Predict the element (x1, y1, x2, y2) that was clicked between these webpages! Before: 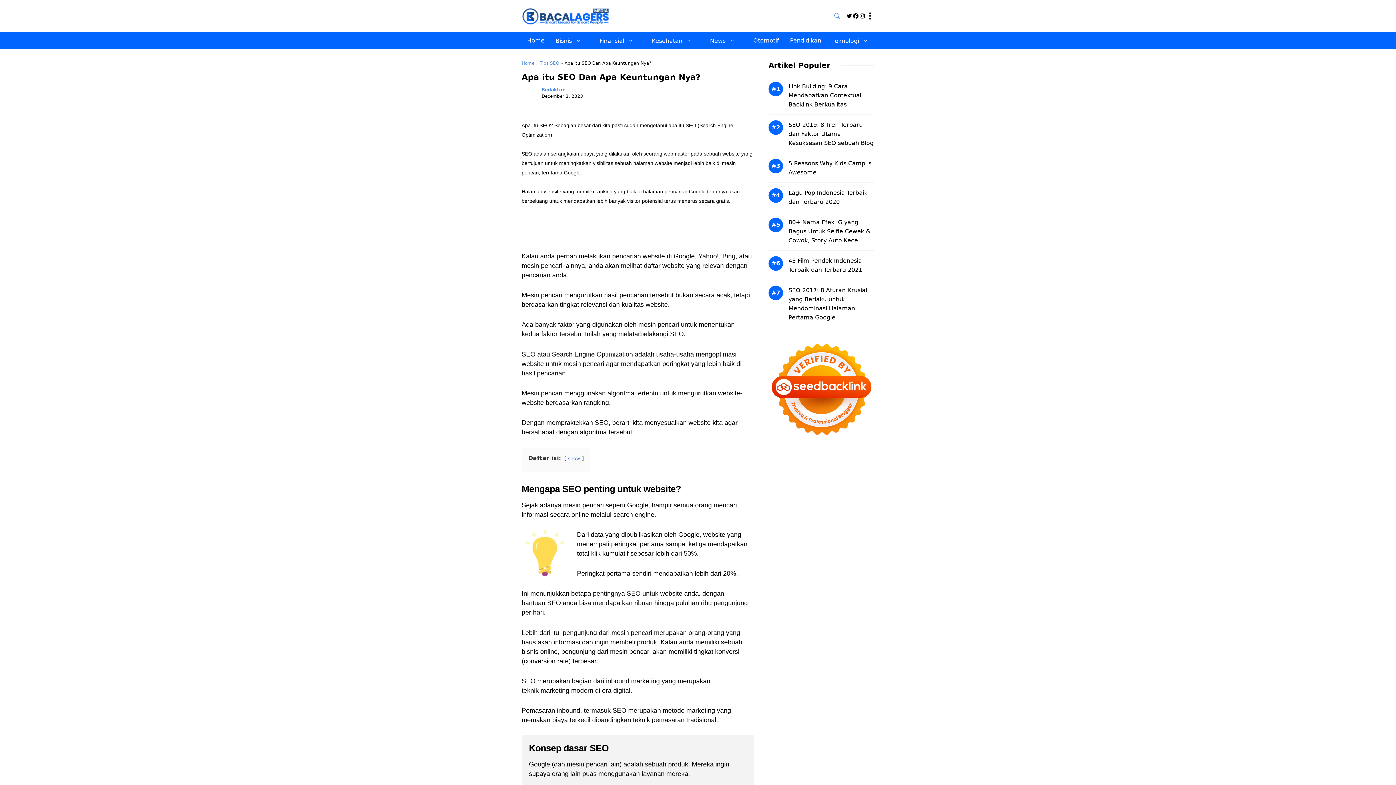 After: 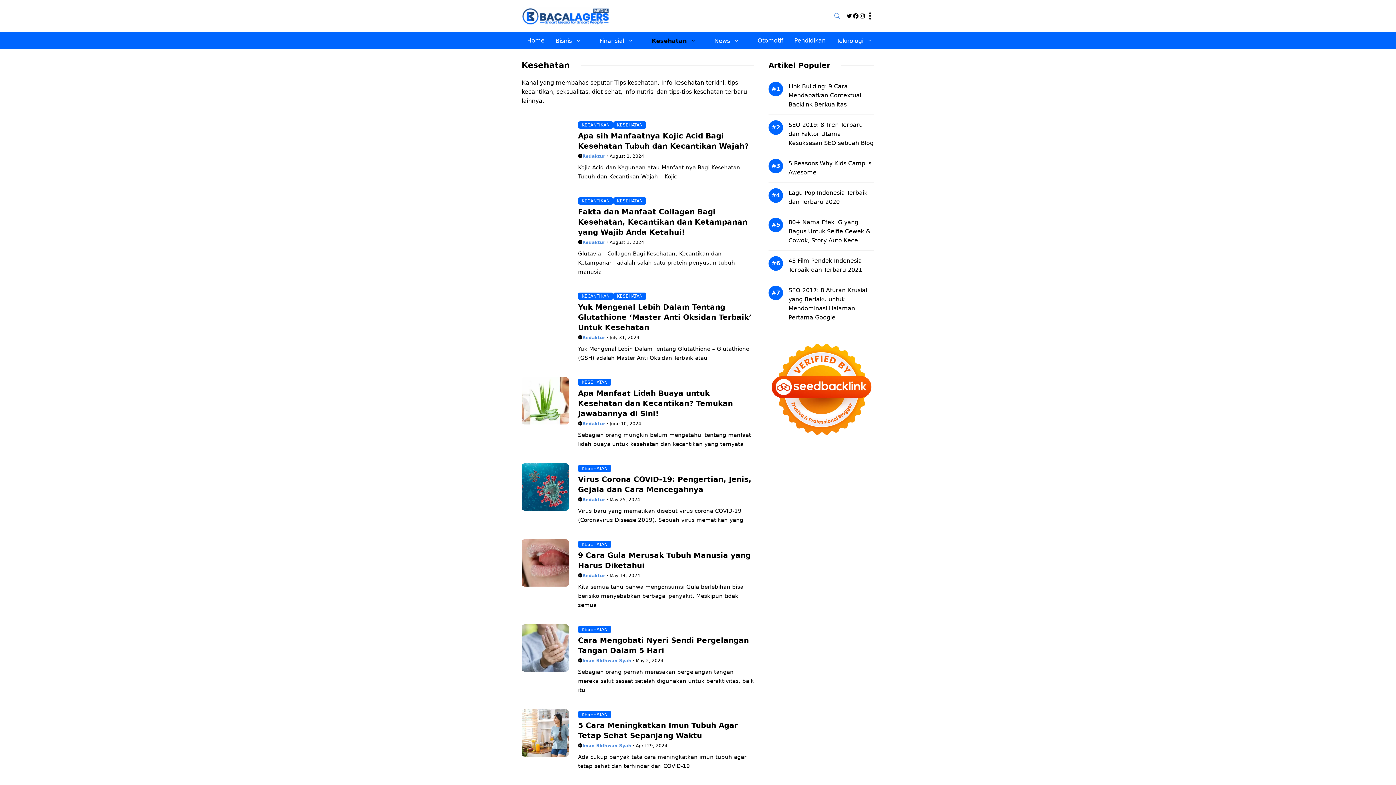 Action: bbox: (646, 32, 704, 49) label: Kesehatan